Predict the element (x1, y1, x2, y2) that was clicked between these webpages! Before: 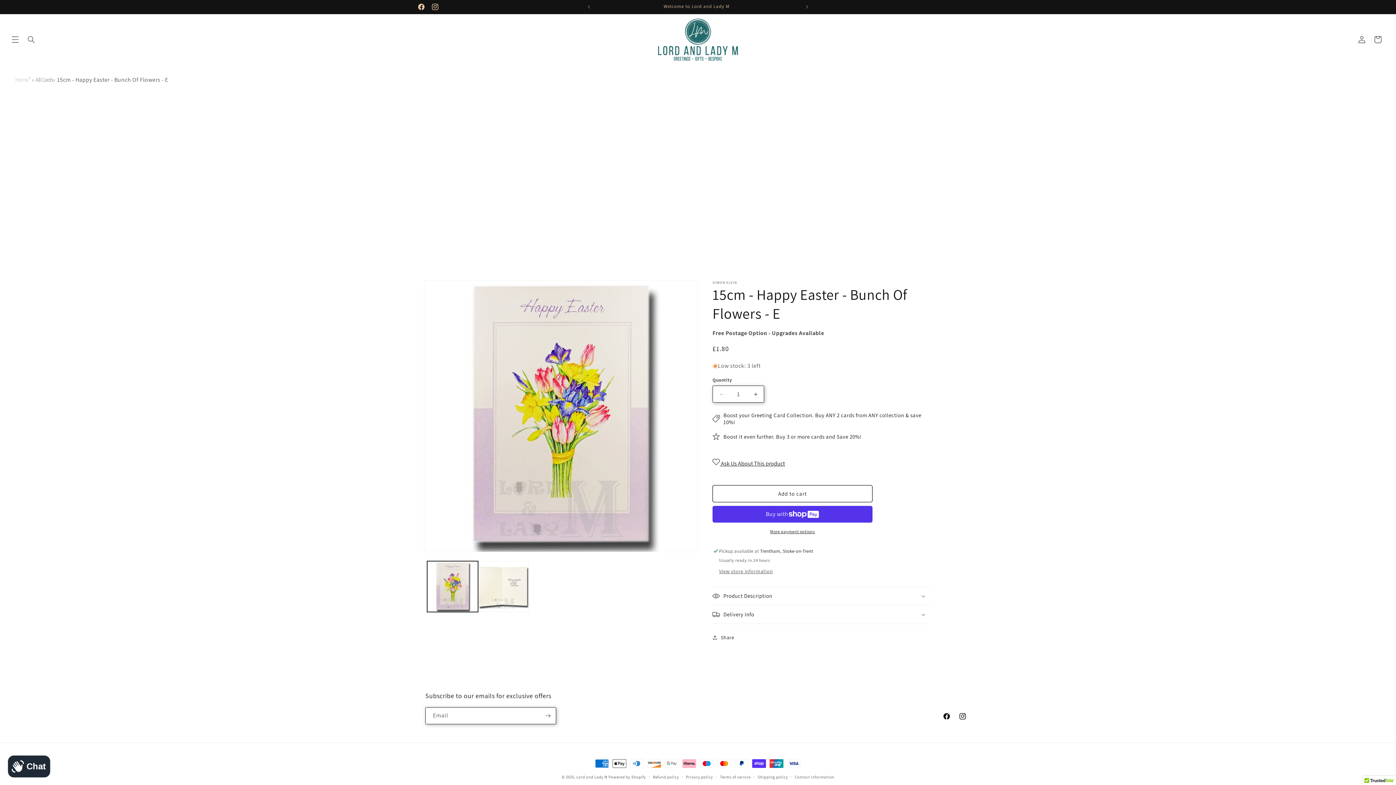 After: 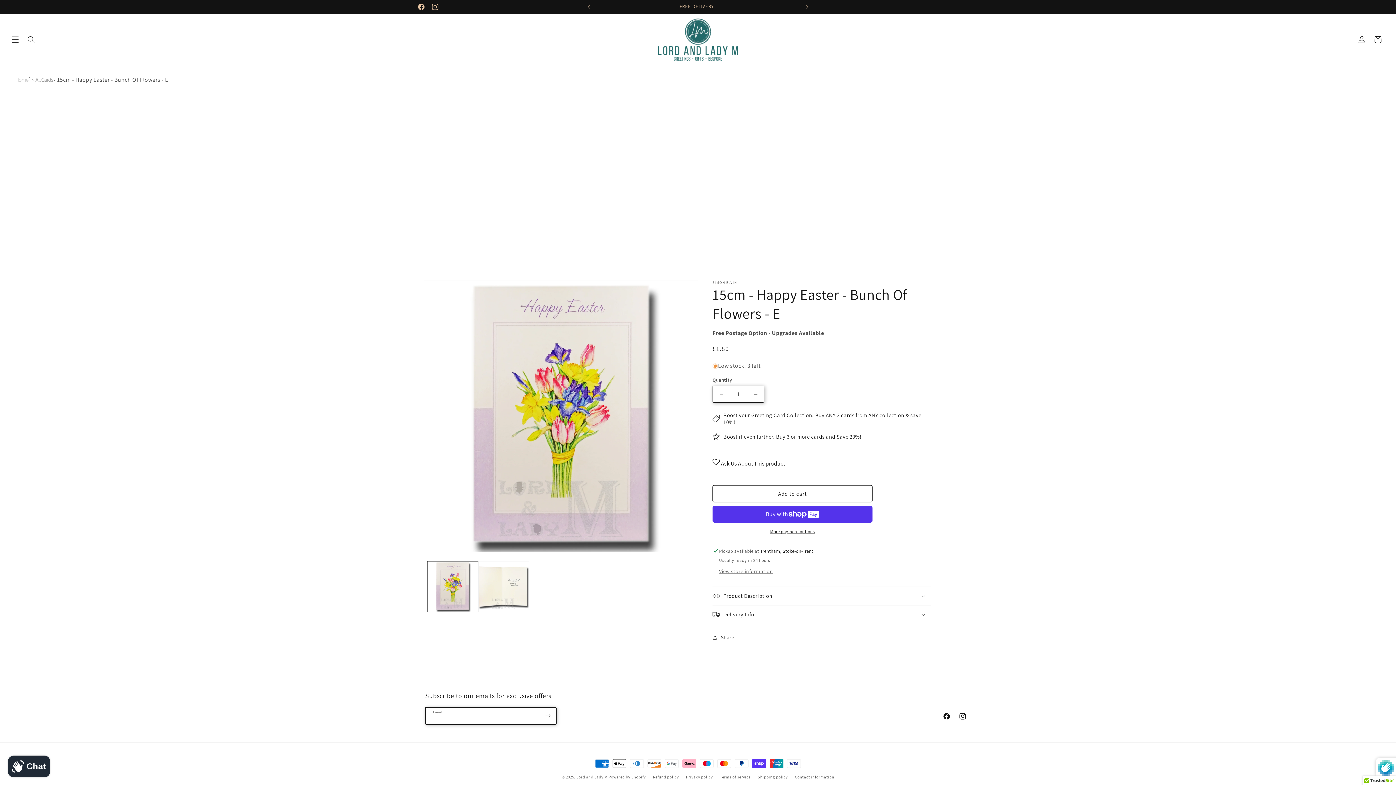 Action: bbox: (540, 707, 556, 724) label: Subscribe